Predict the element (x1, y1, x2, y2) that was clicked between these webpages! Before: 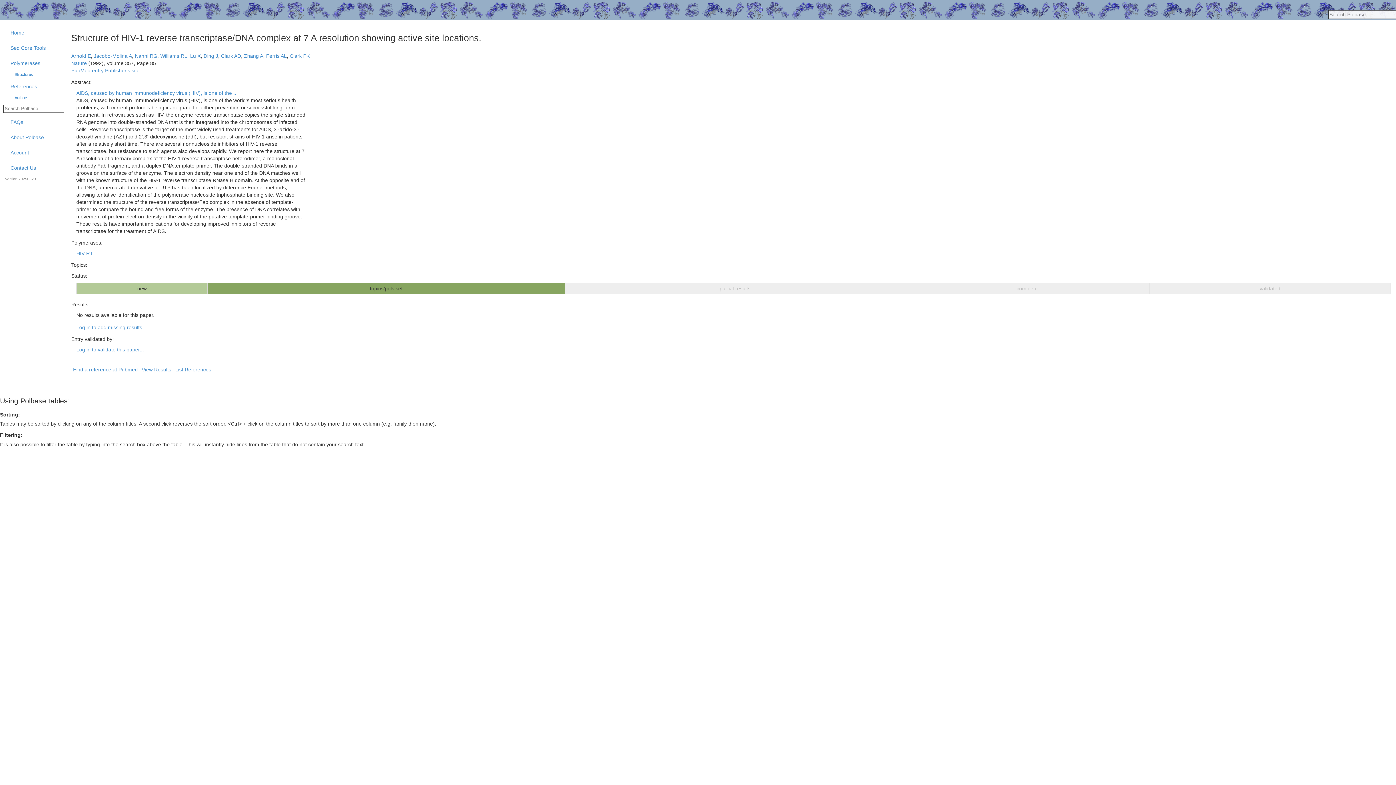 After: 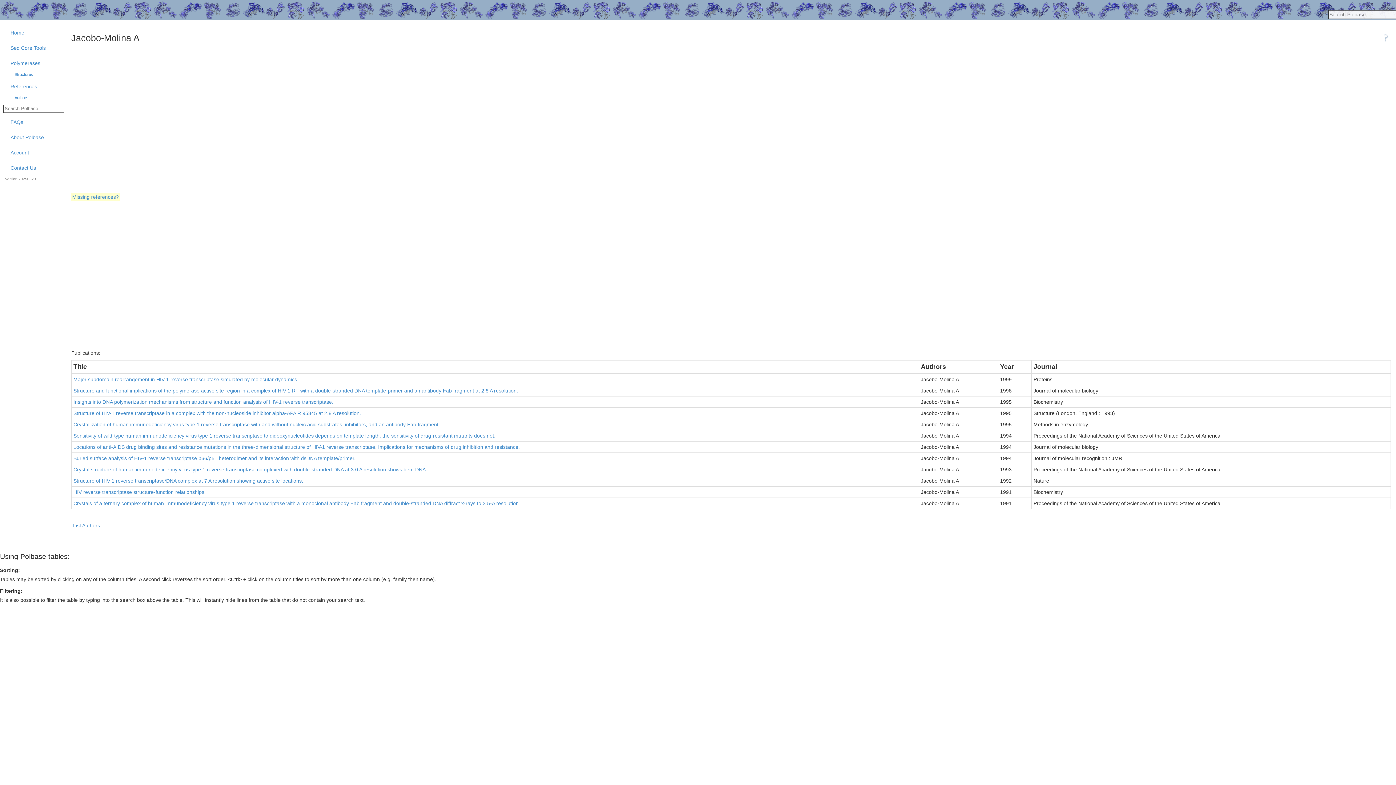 Action: bbox: (93, 53, 132, 59) label: Jacobo-Molina A